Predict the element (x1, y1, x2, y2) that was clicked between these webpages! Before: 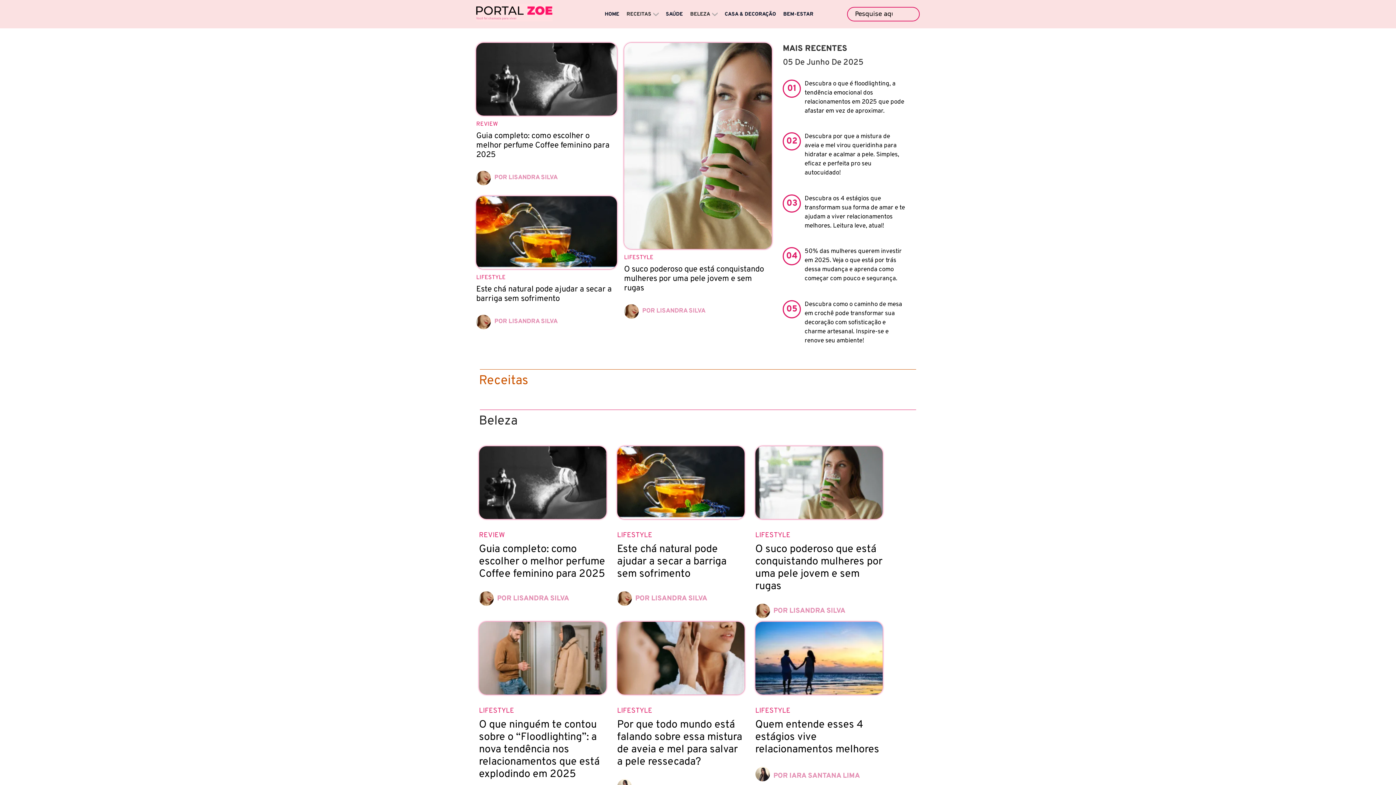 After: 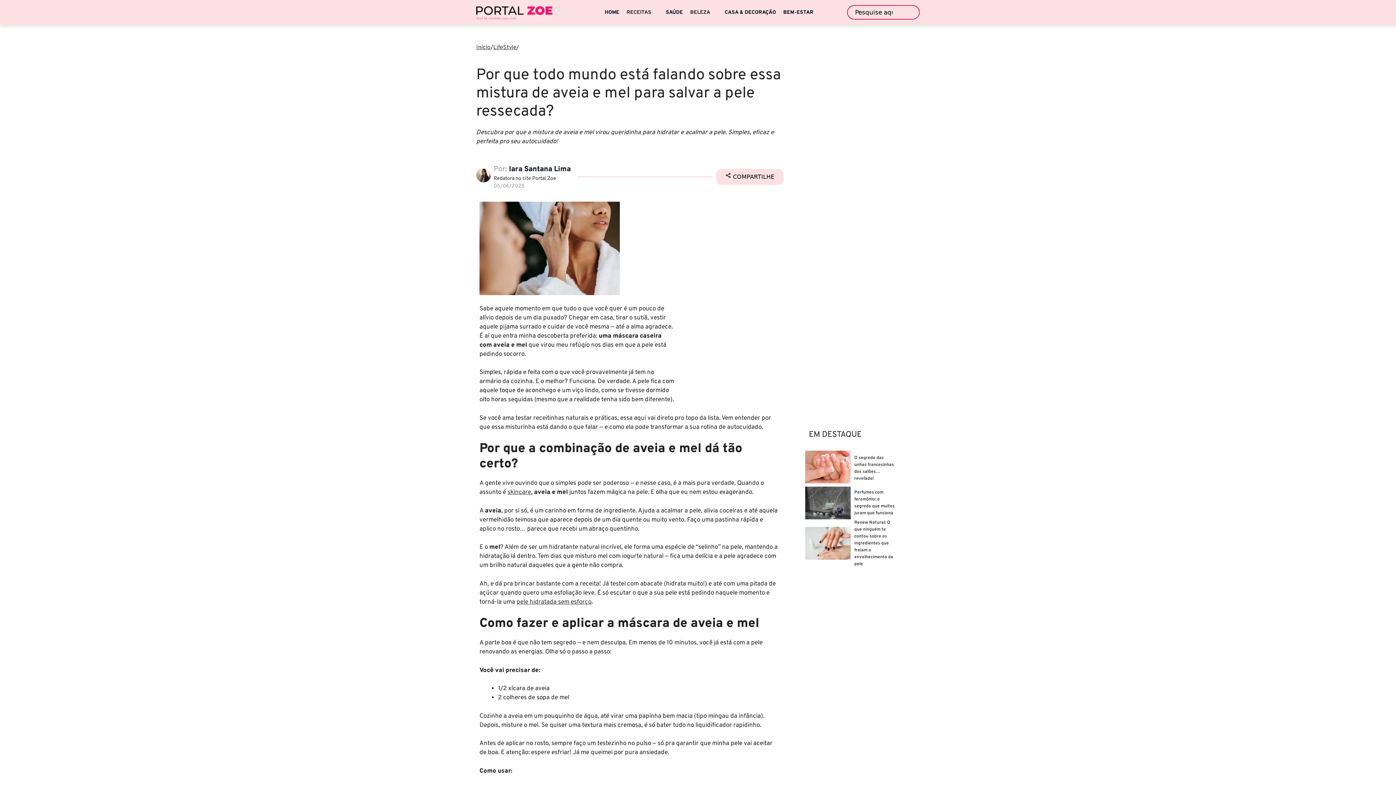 Action: label: 02

Descubra por que a mistura de aveia e mel virou queridinha para hidratar e acalmar a pele. Simples, eficaz e perfeita pro seu autocuidado! bbox: (783, 132, 909, 187)